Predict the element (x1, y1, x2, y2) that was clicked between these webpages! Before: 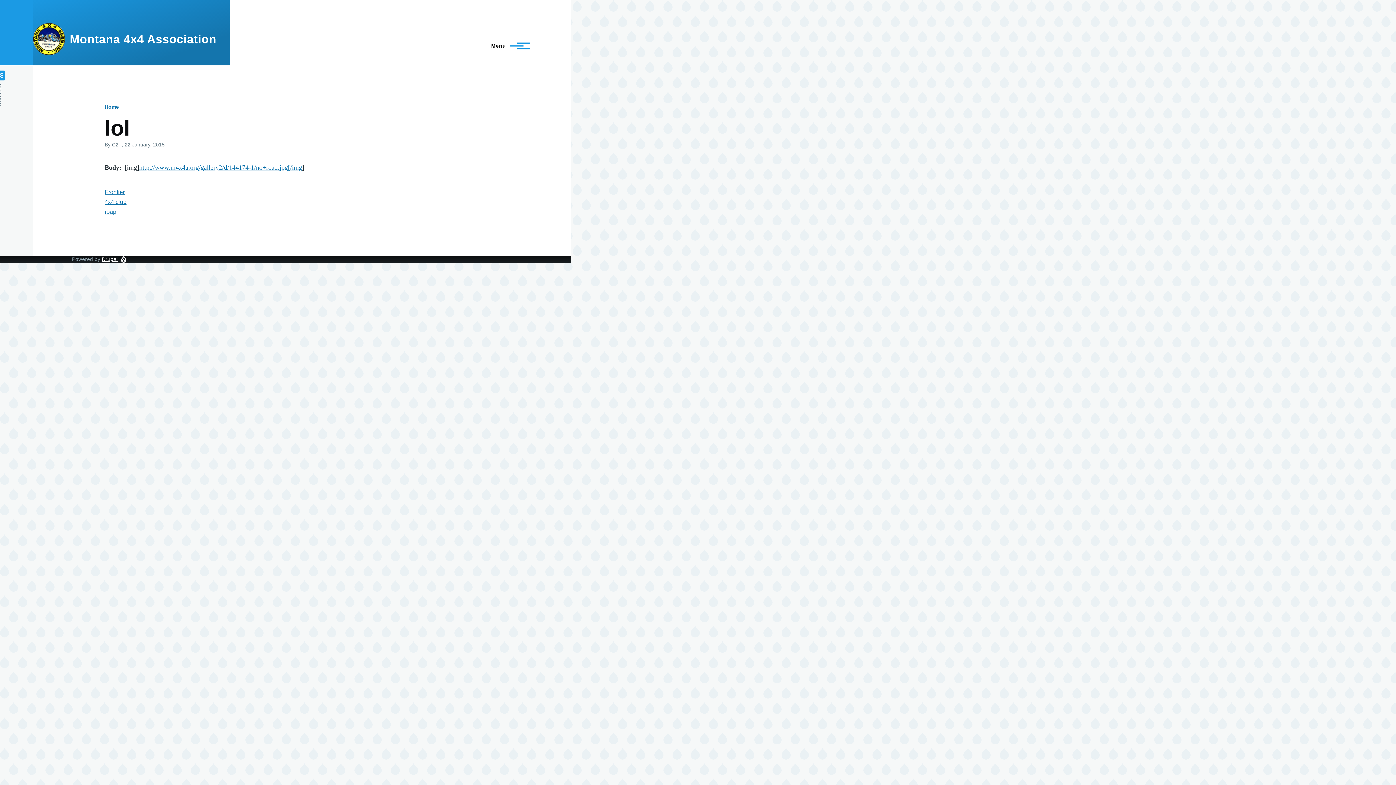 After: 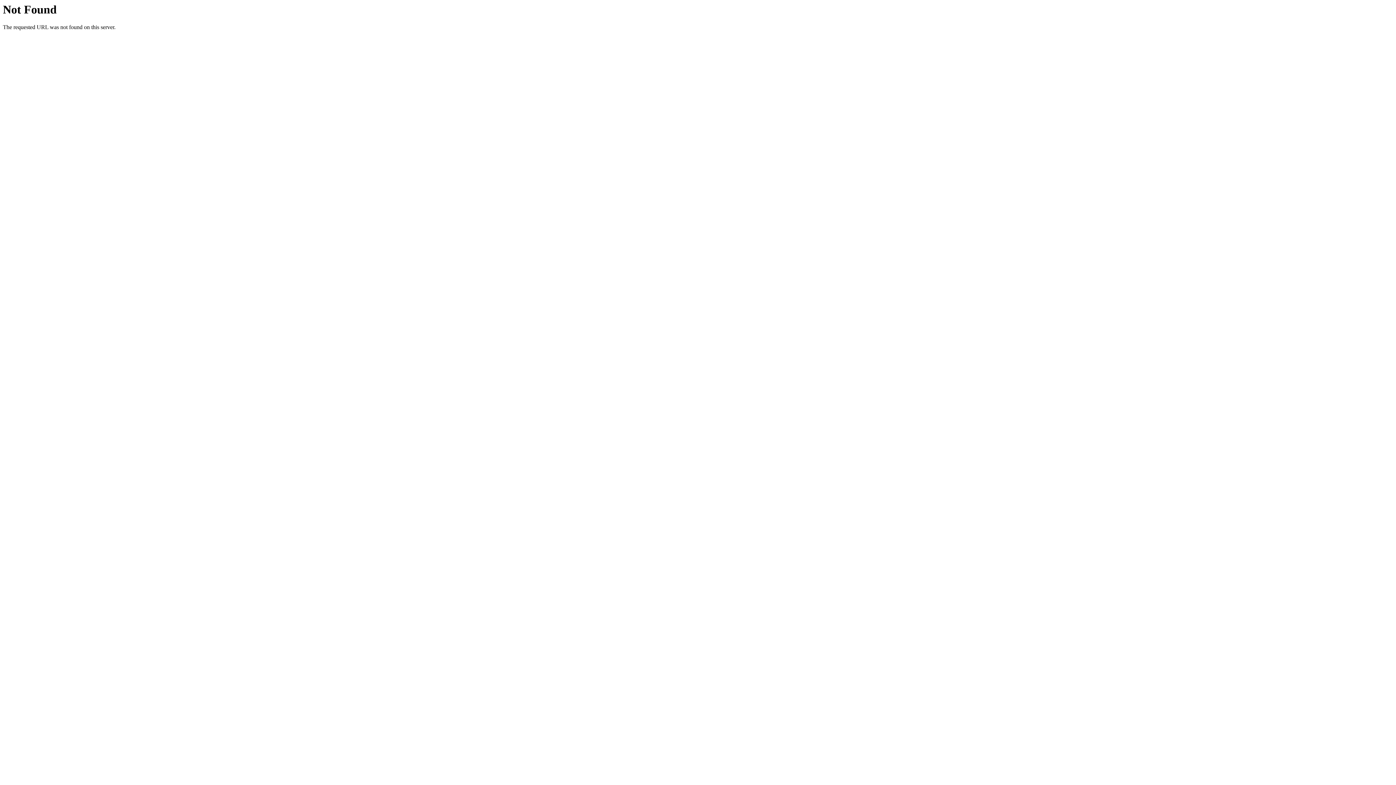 Action: bbox: (139, 164, 302, 171) label: http://www.m4x4a.org/gallery2/d/144174-1/no+road.jpg[/img